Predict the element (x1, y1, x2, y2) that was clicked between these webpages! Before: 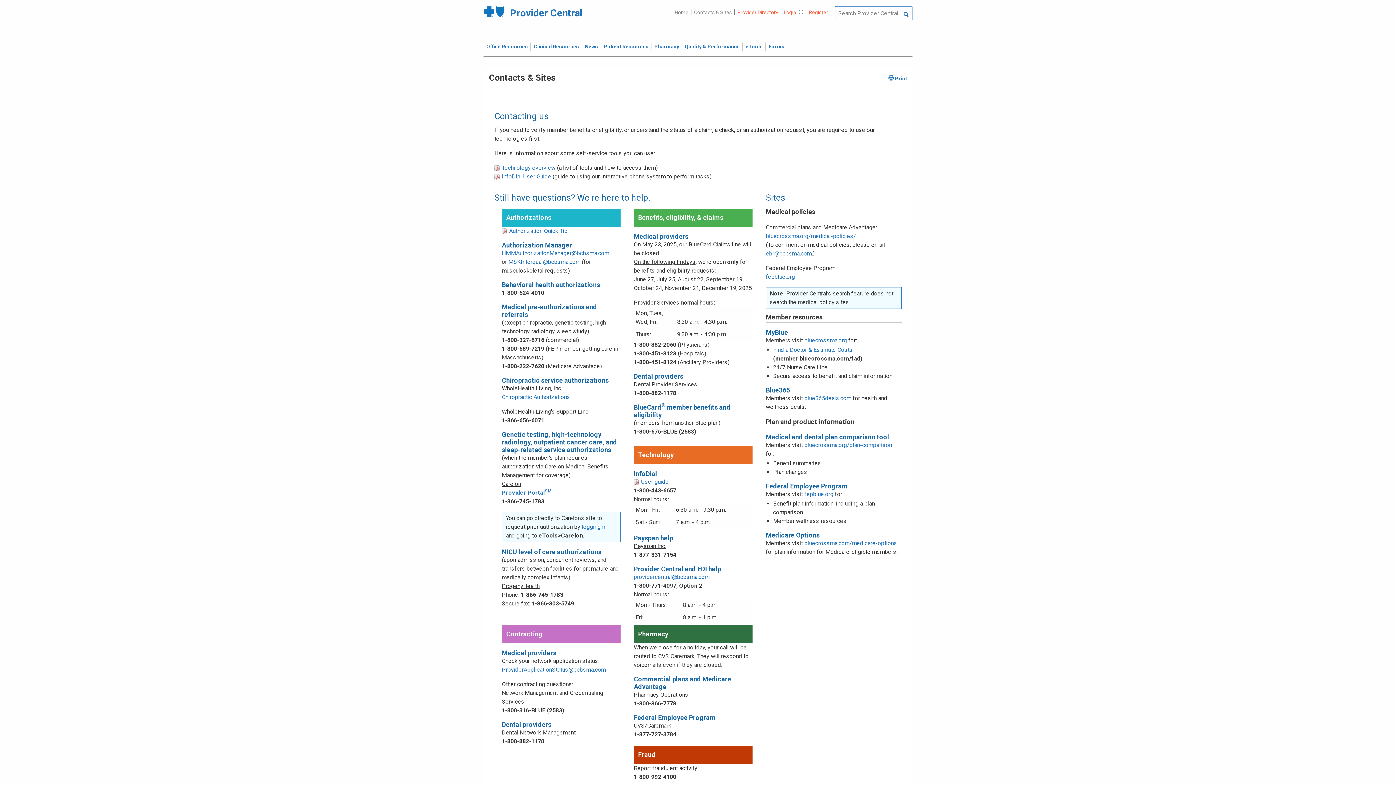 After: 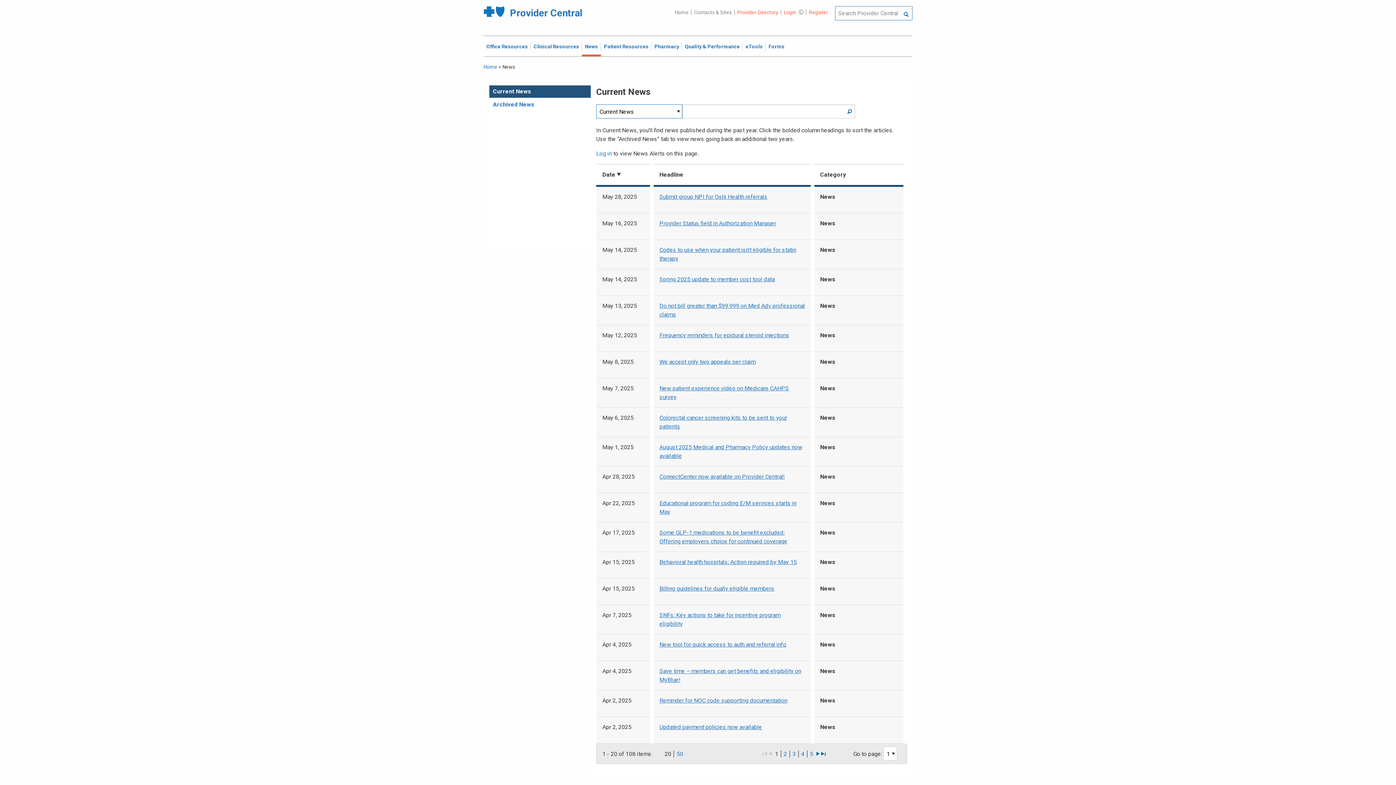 Action: label: News bbox: (582, 40, 601, 52)